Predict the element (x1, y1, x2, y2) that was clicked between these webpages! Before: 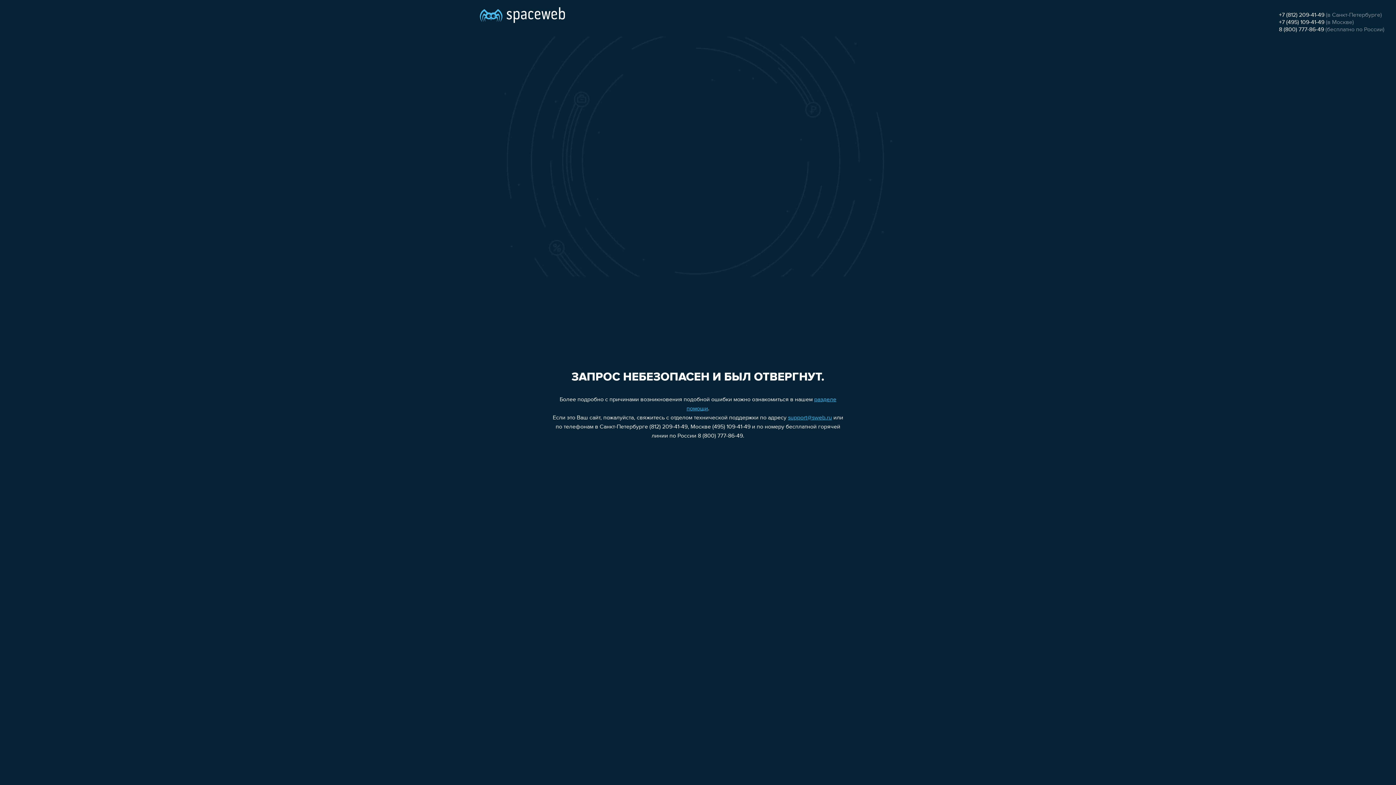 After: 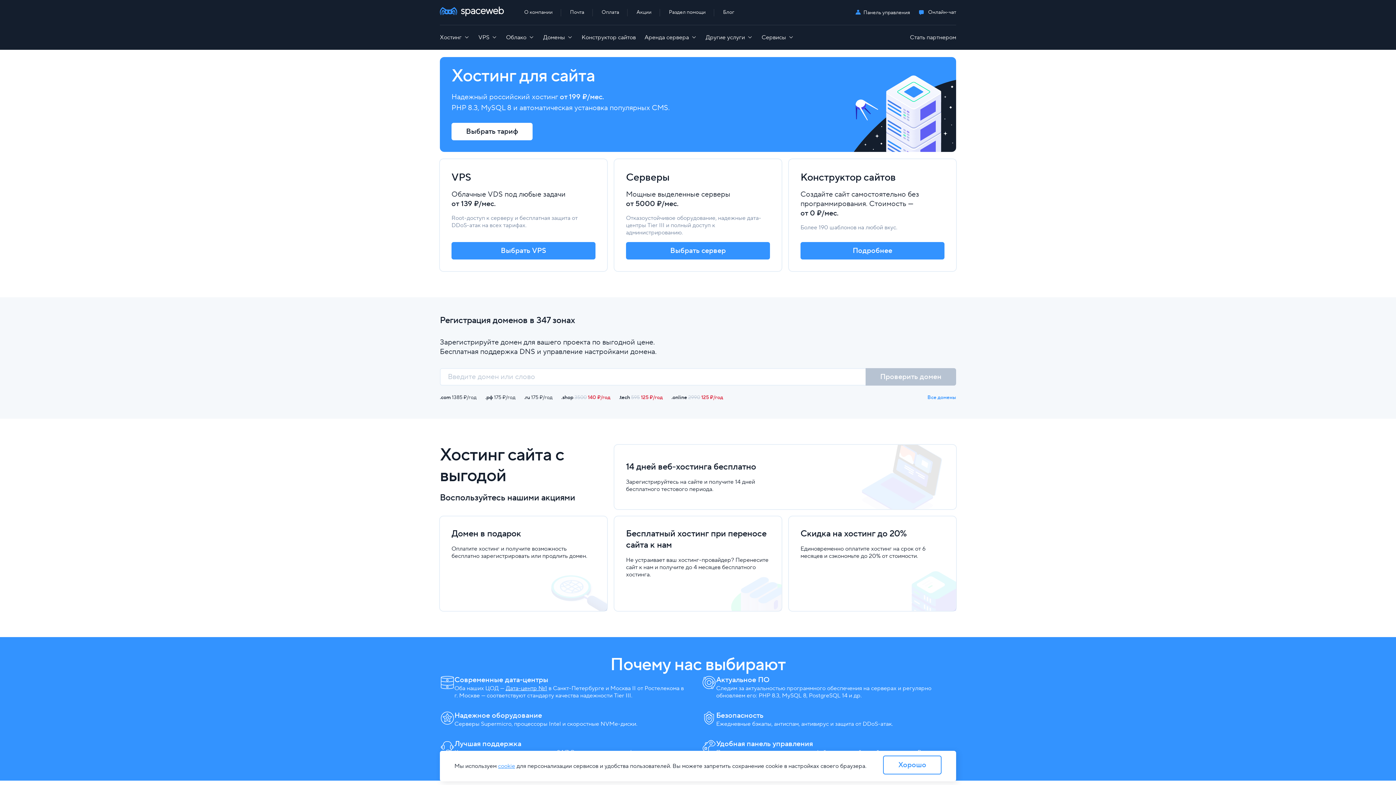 Action: bbox: (480, 0, 565, 25)